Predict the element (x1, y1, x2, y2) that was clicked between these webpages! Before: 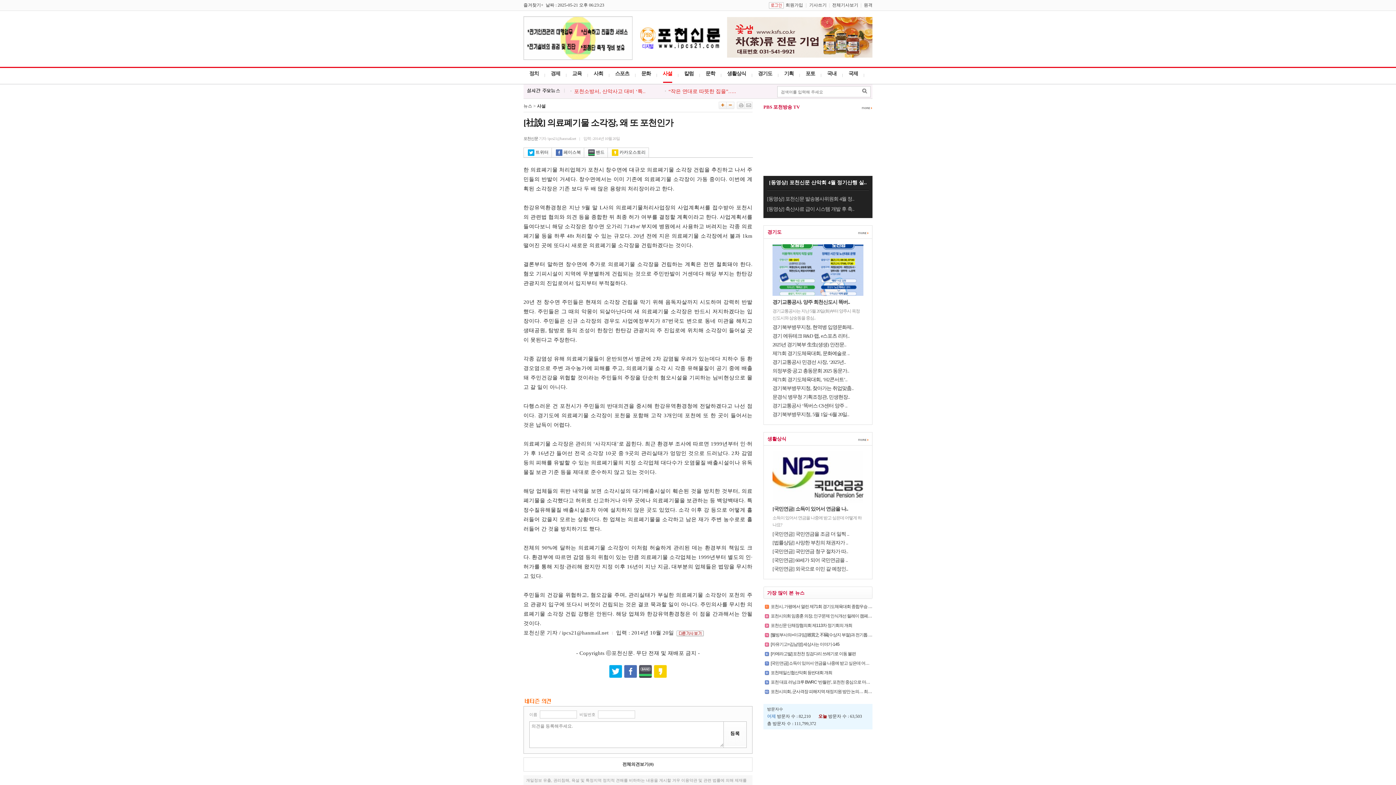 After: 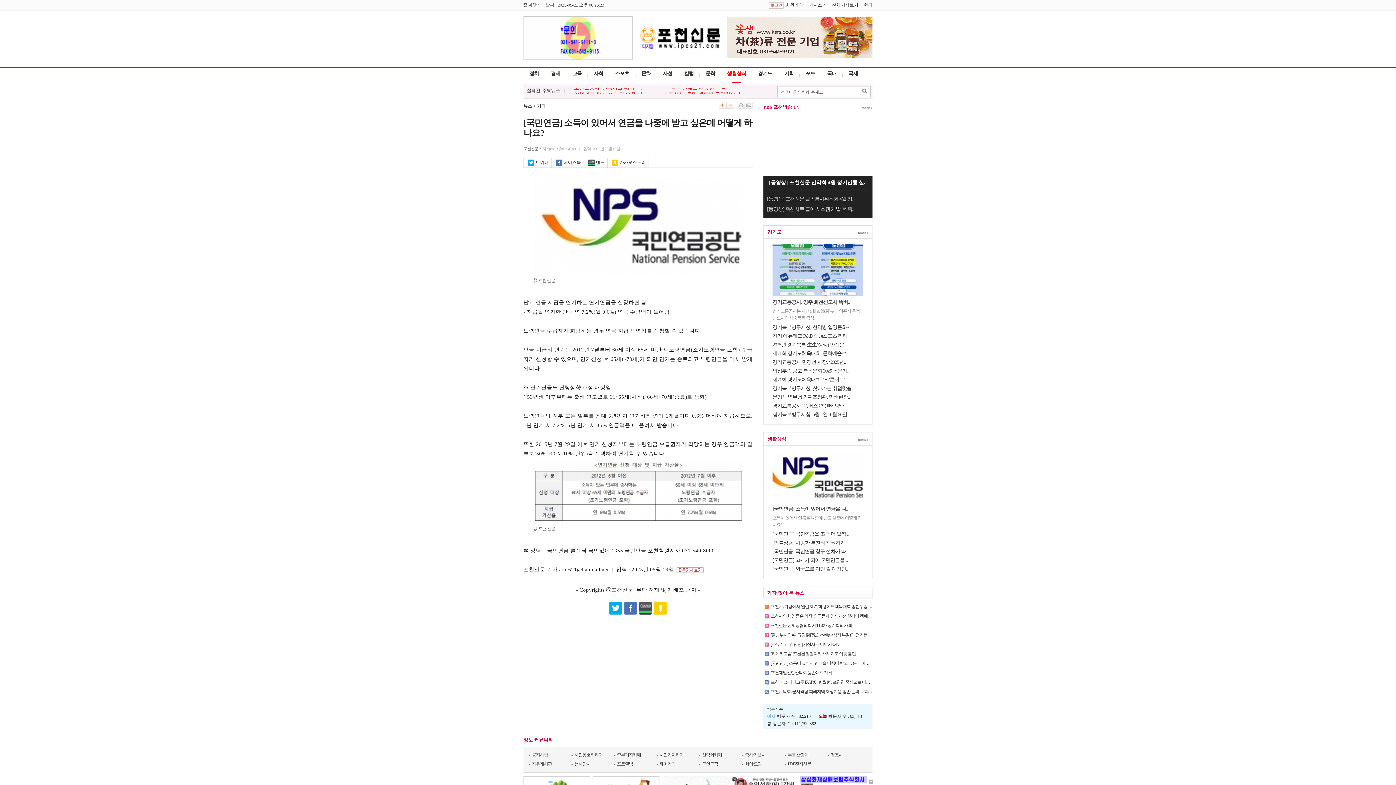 Action: bbox: (770, 661, 888, 666) label: [국민연금] 소득이 있어서 연금을 나중에 받고 싶은데 어떻게 하나요?